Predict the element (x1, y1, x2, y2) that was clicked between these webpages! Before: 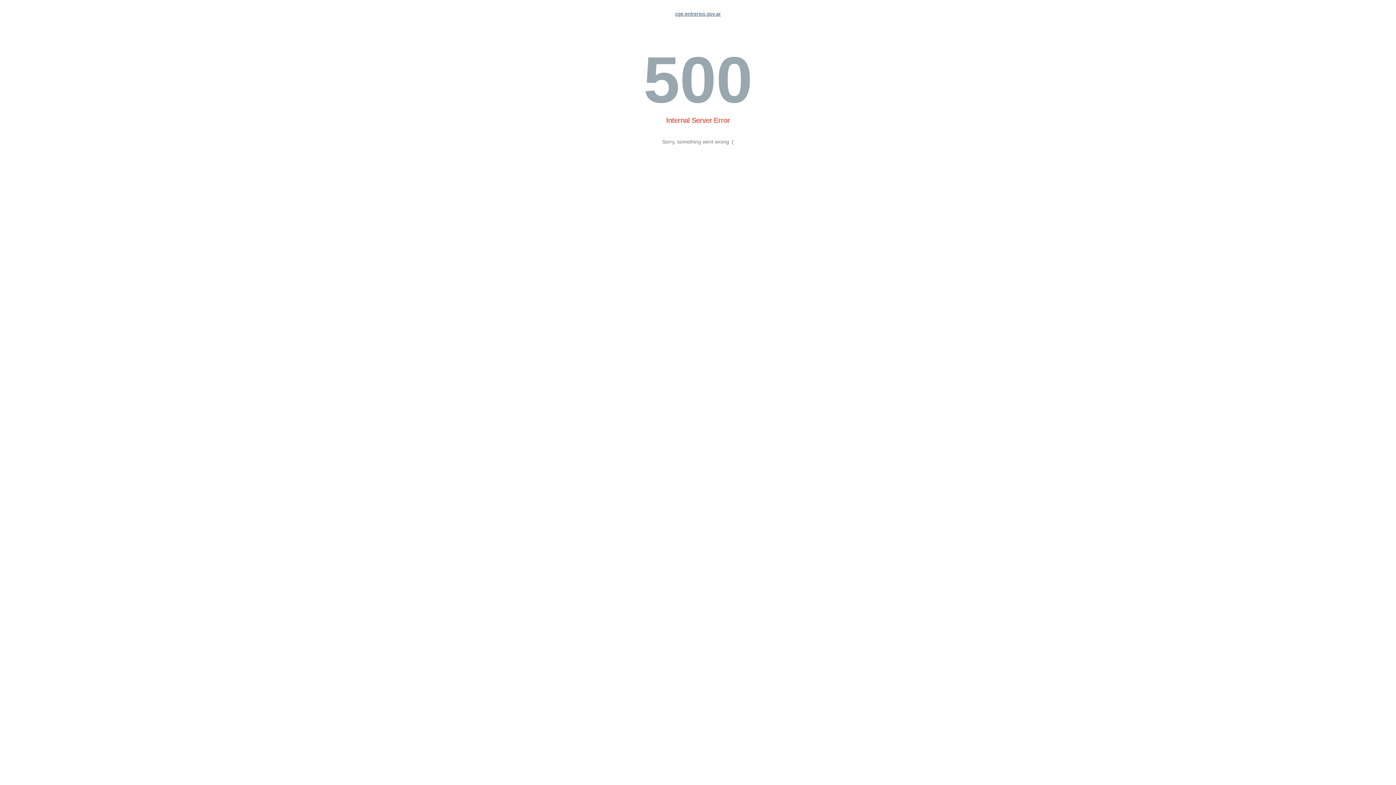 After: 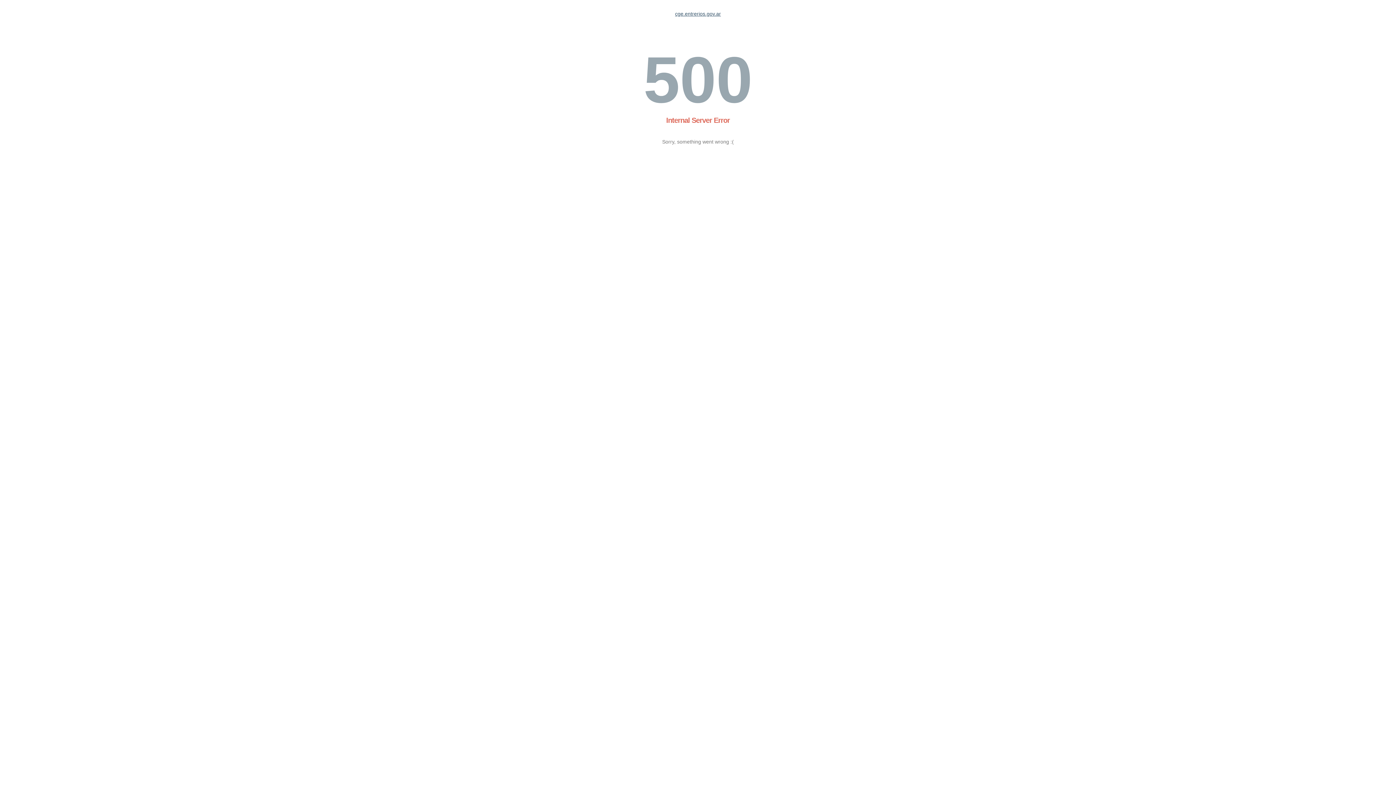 Action: label: cge.entrerios.gov.ar bbox: (675, 10, 721, 16)